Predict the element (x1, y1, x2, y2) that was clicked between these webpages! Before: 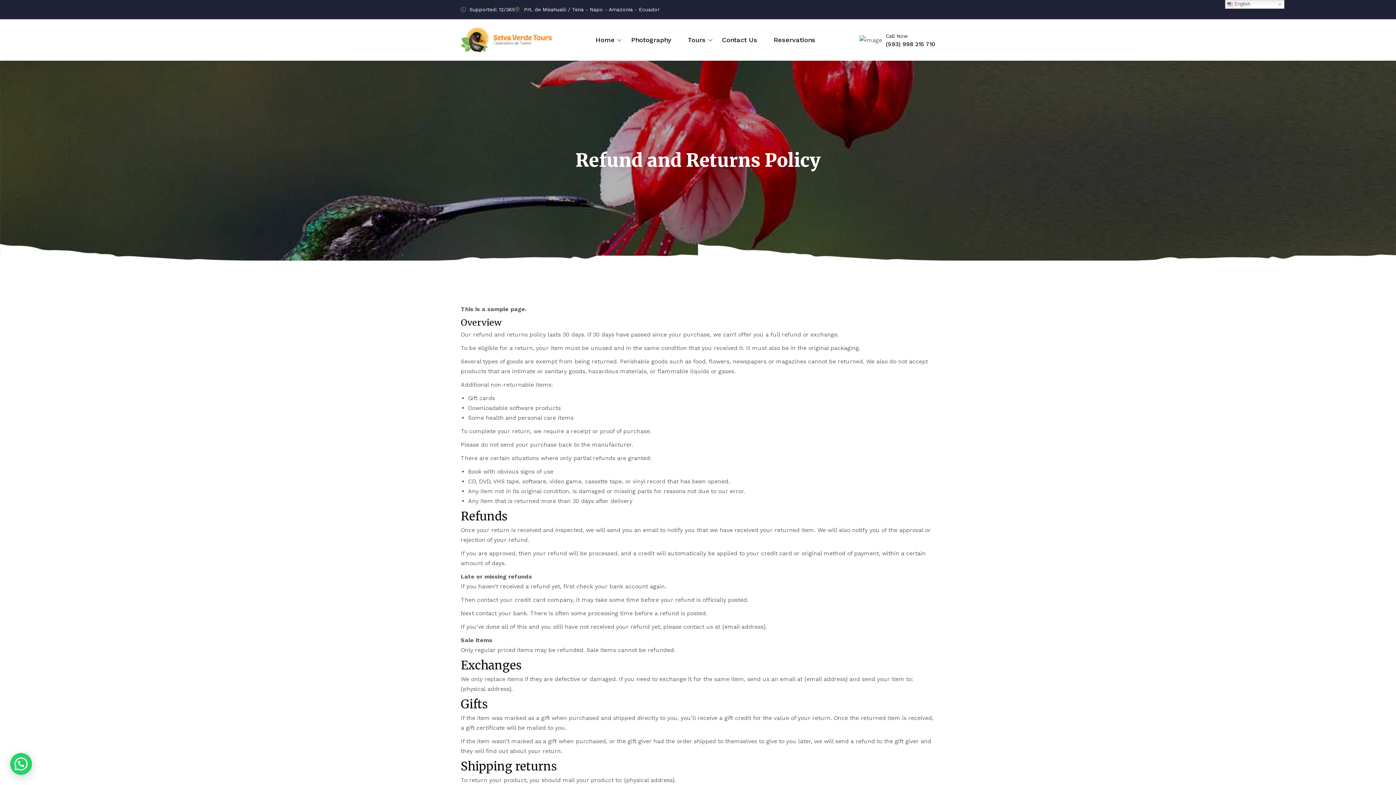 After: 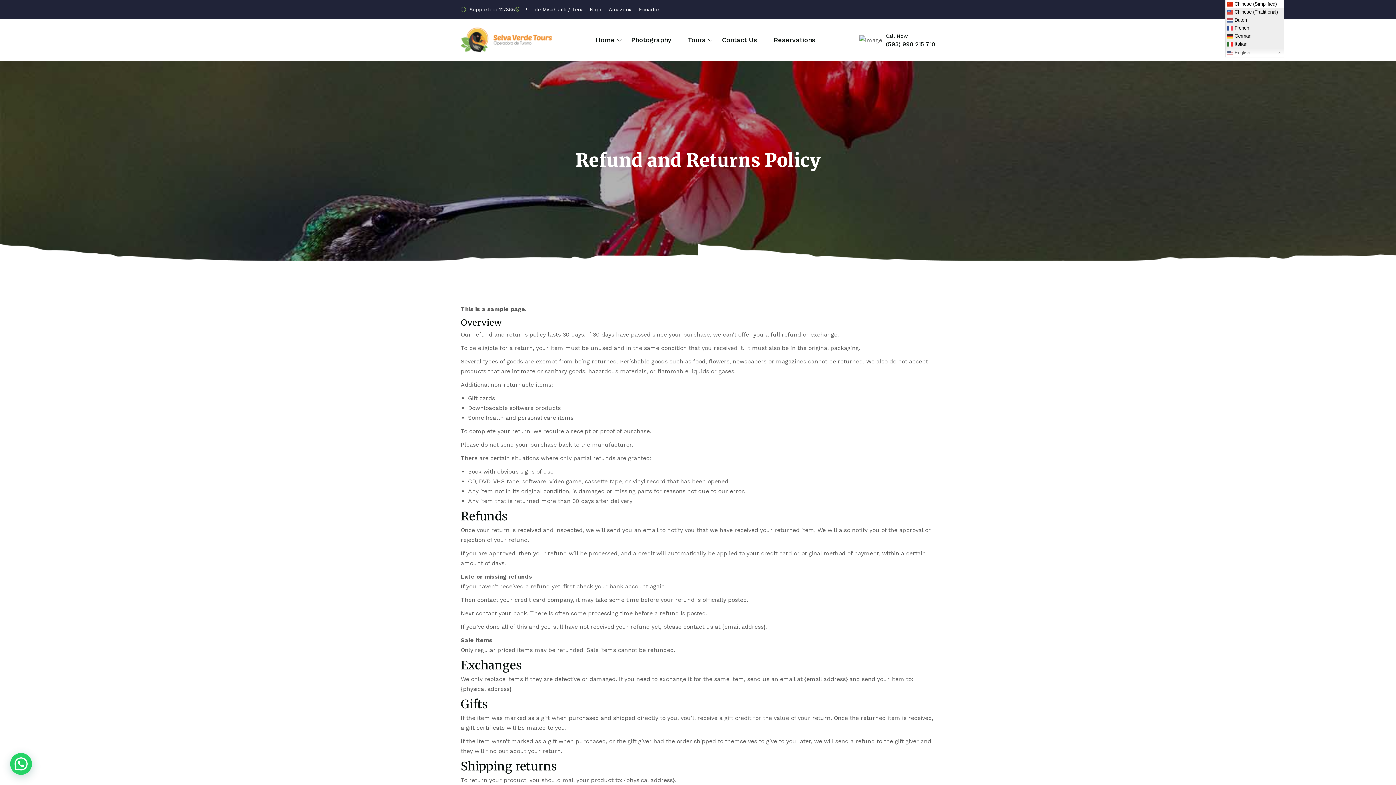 Action: label:  English bbox: (1225, 0, 1284, 8)